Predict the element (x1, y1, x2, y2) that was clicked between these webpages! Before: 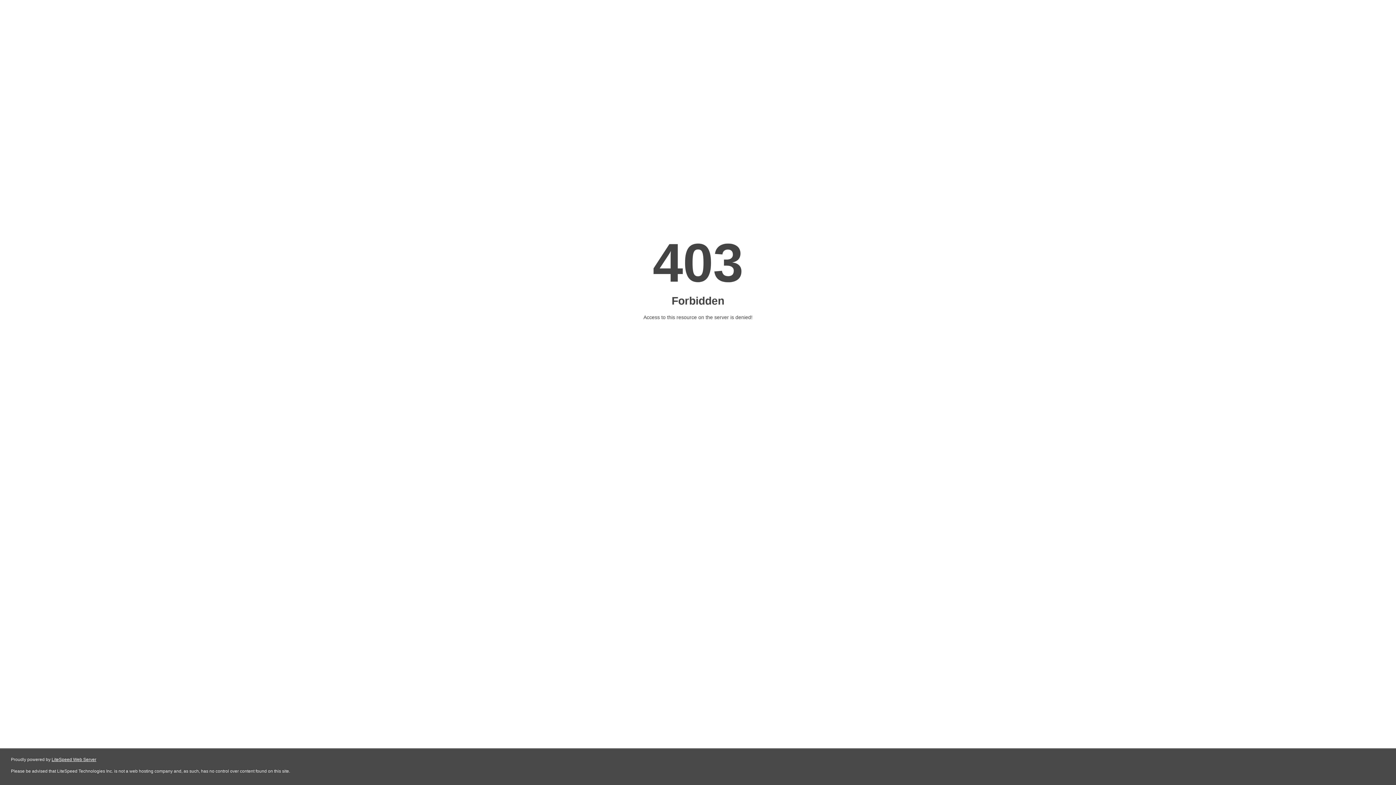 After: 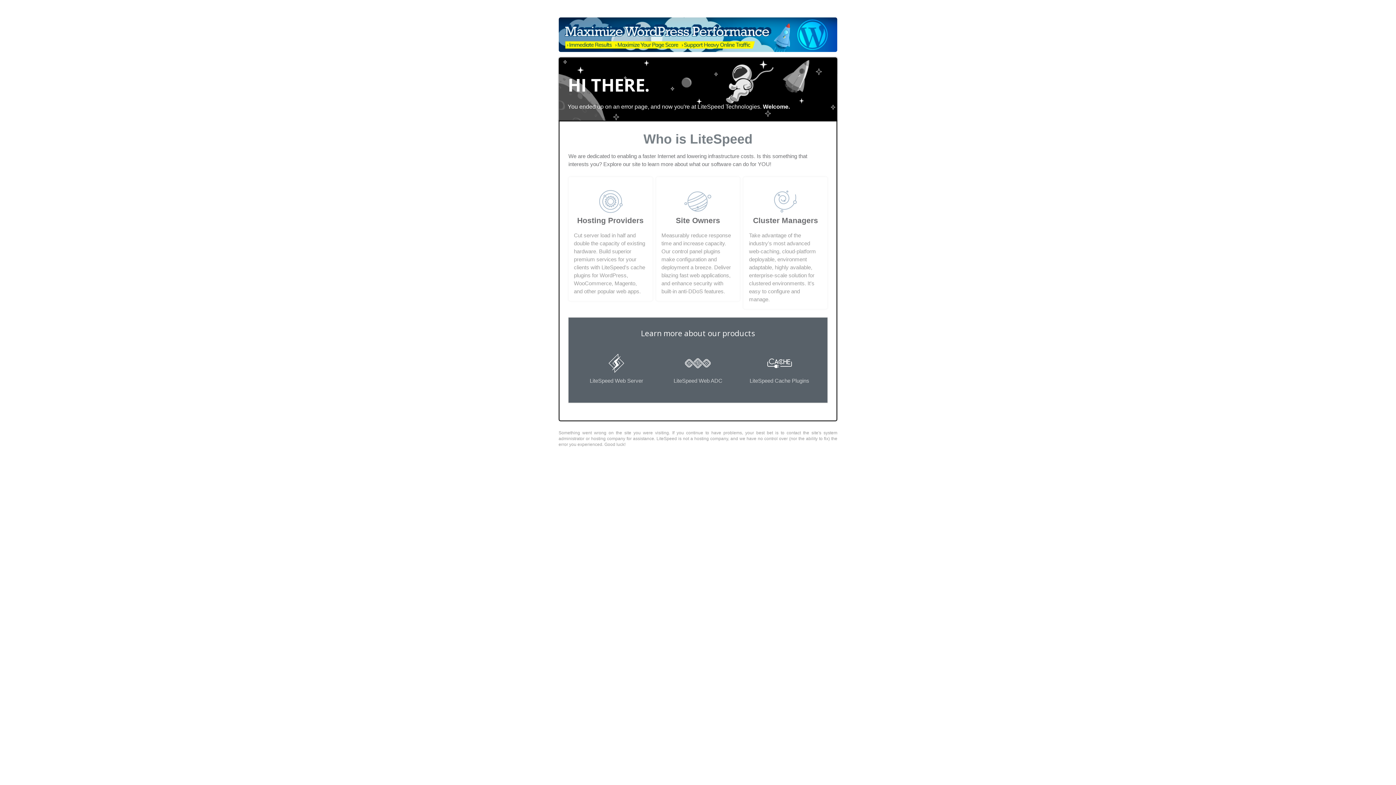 Action: bbox: (51, 757, 96, 762) label: LiteSpeed Web Server